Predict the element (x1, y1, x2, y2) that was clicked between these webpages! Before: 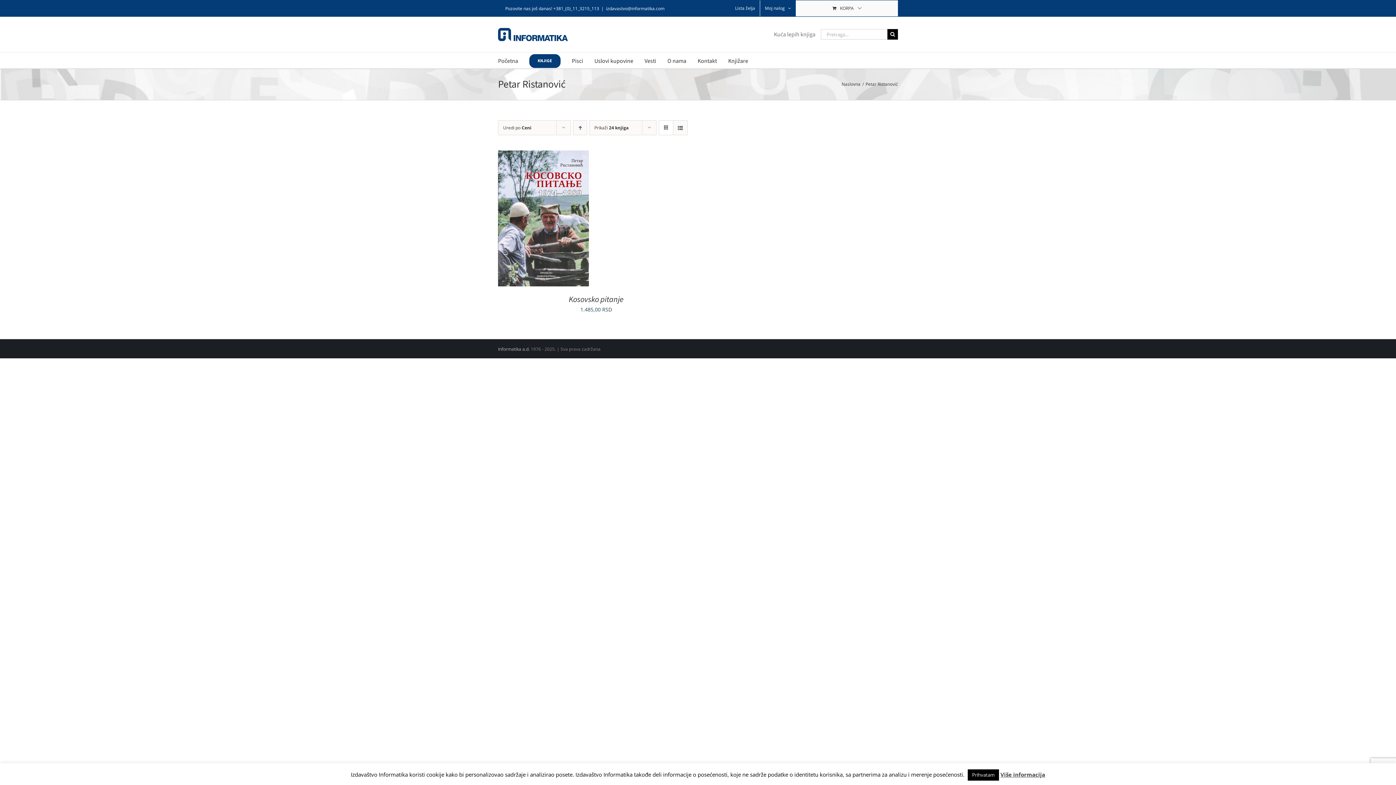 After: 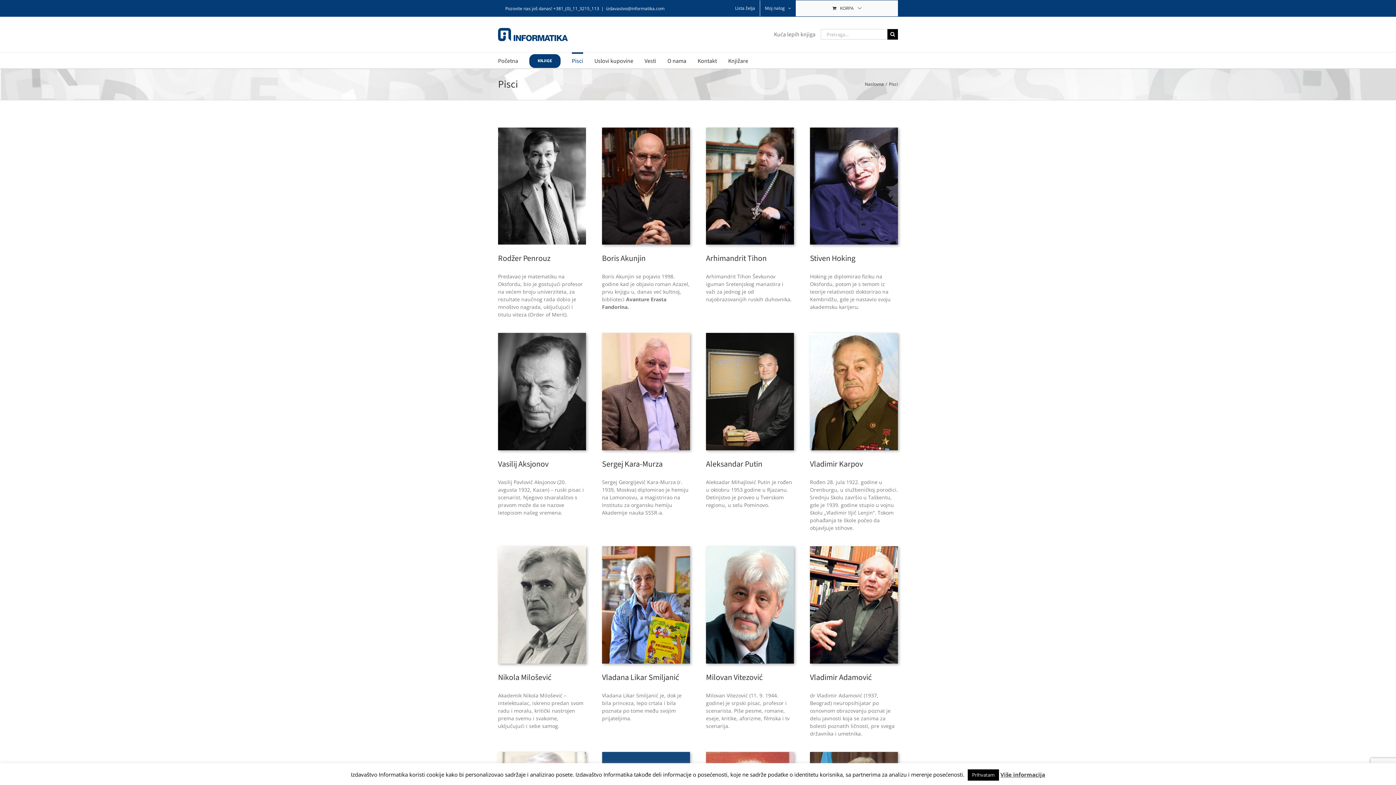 Action: bbox: (572, 52, 583, 68) label: Pisci